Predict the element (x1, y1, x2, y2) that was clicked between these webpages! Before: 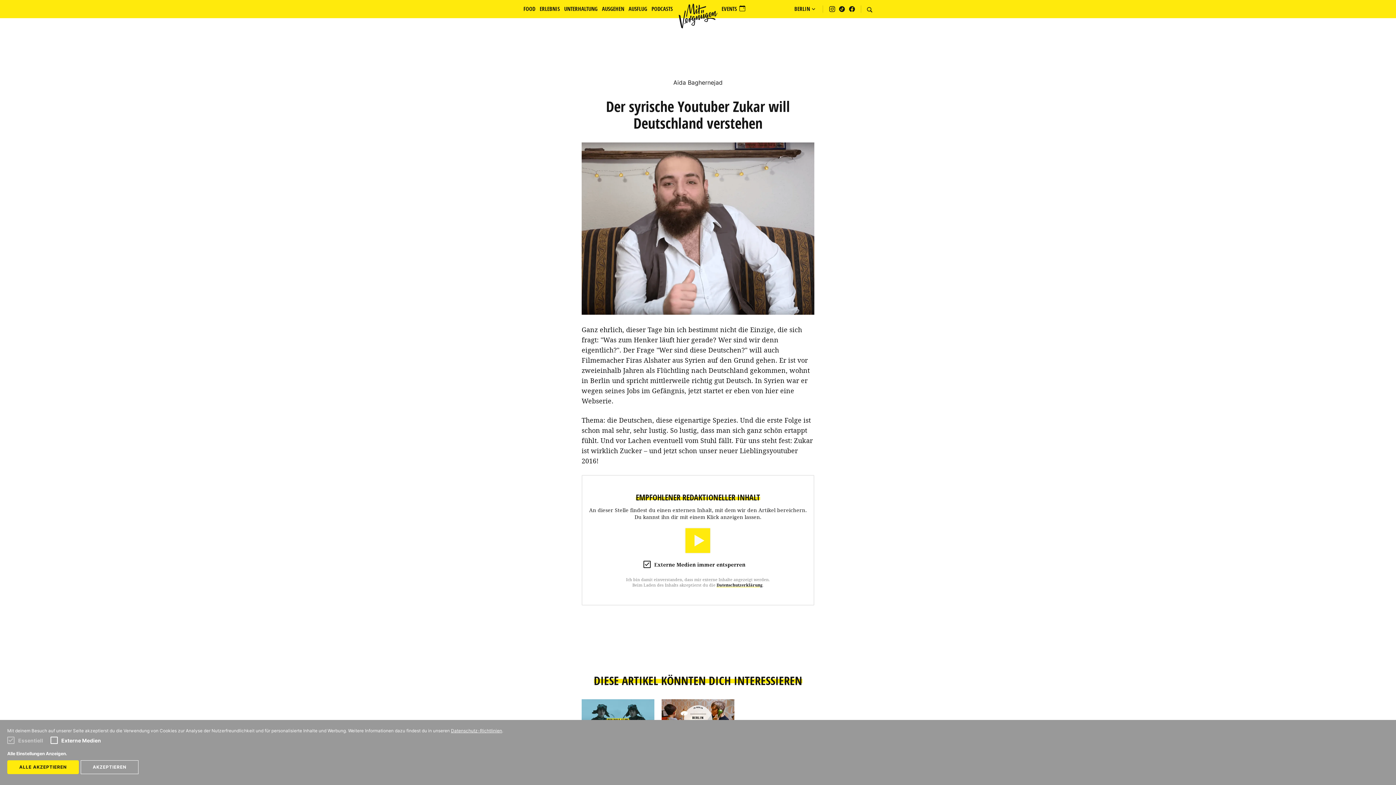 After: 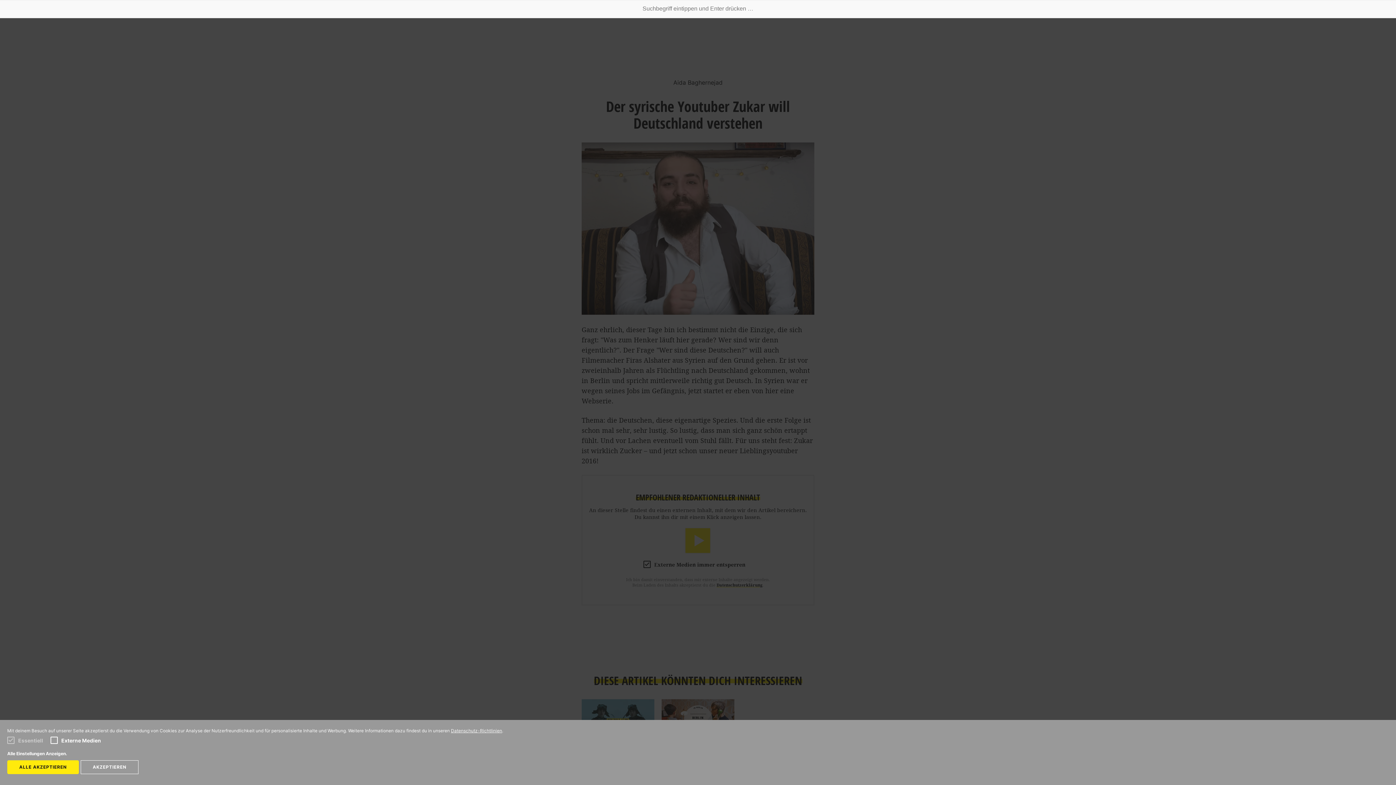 Action: bbox: (866, 6, 872, 13)